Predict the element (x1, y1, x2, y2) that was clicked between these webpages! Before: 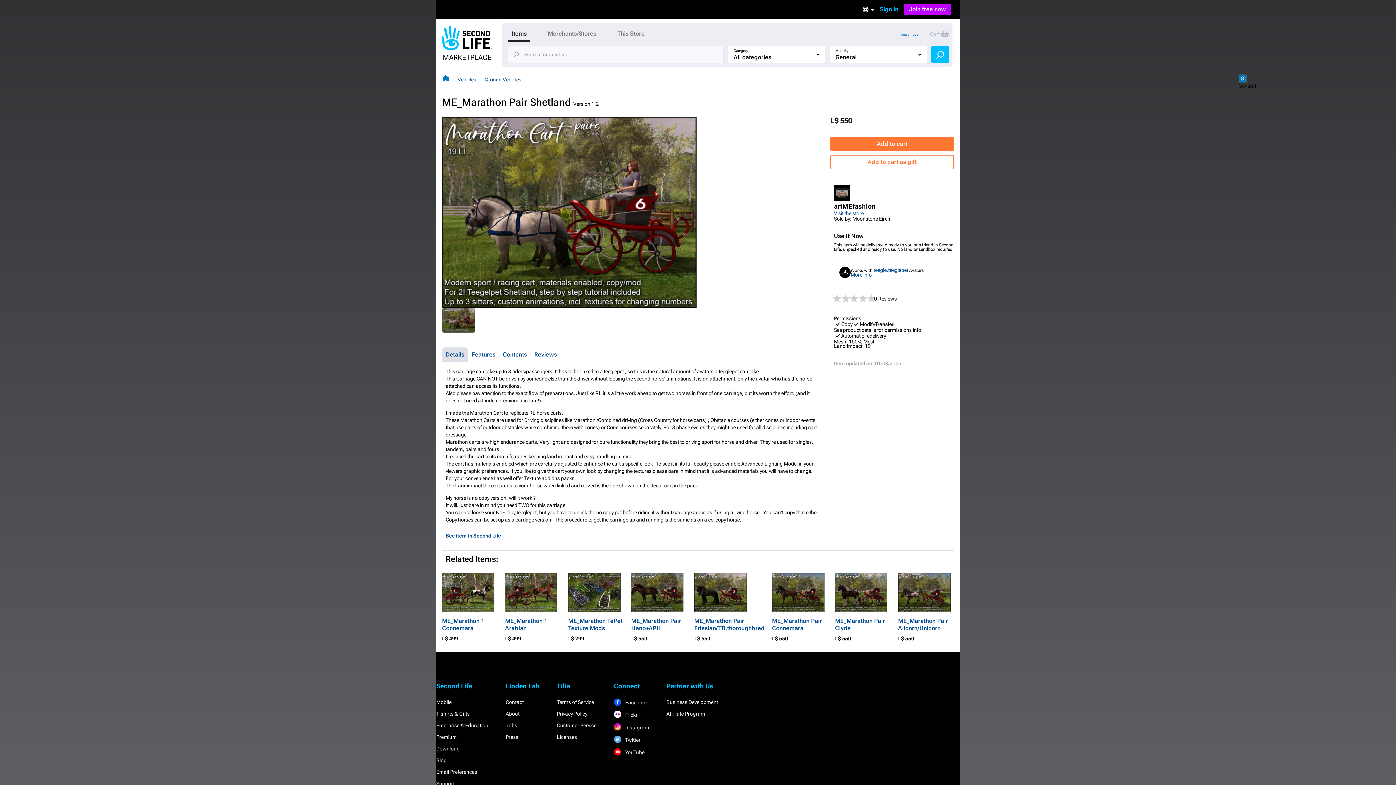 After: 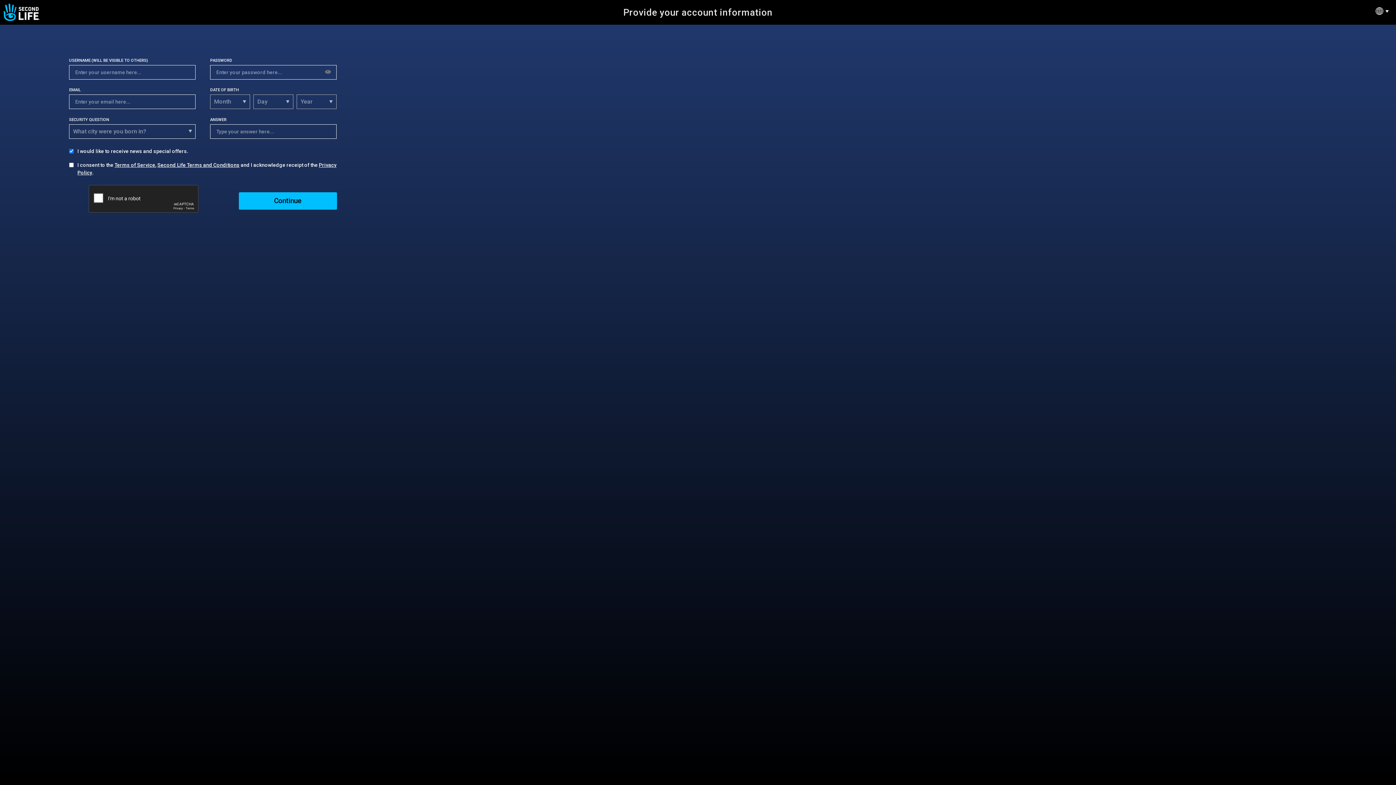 Action: label: Join free now bbox: (904, 3, 951, 15)